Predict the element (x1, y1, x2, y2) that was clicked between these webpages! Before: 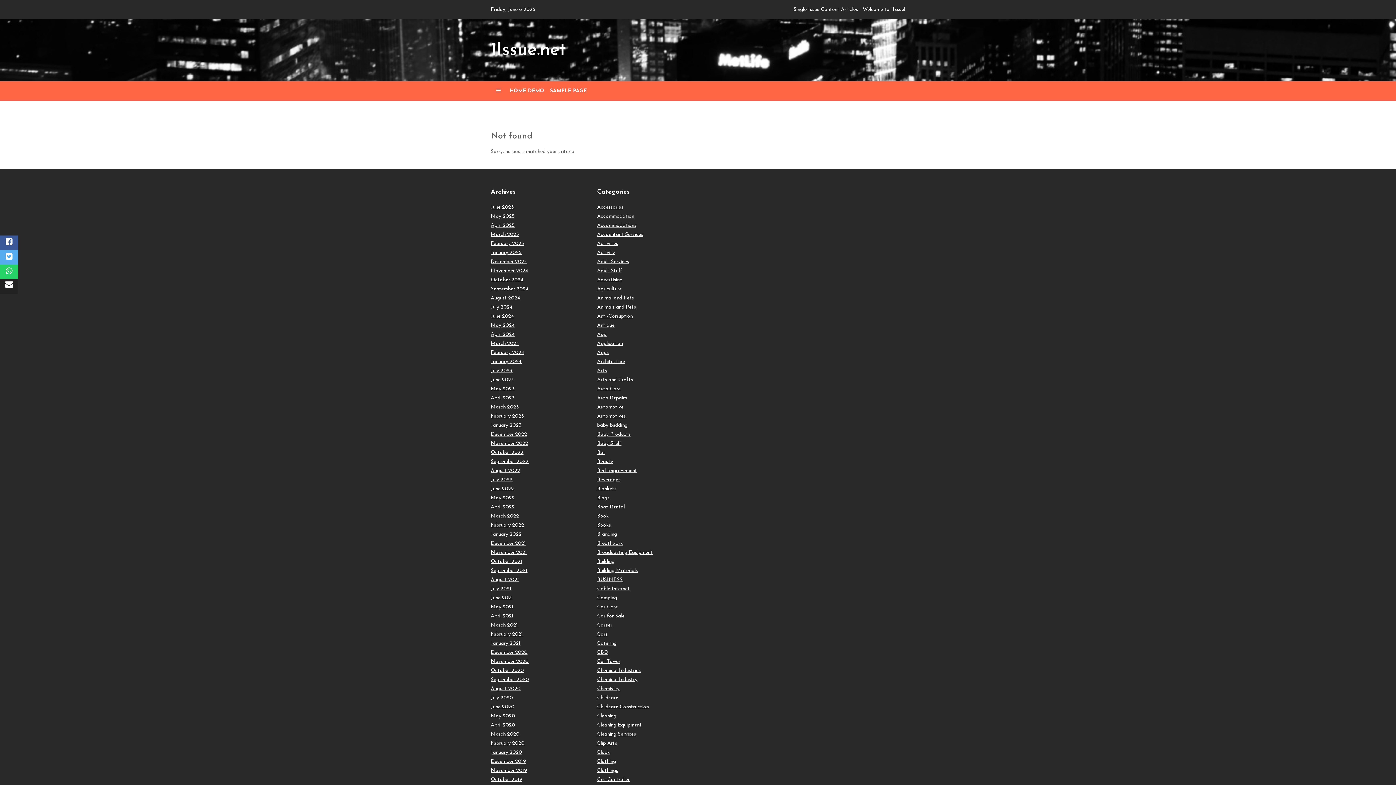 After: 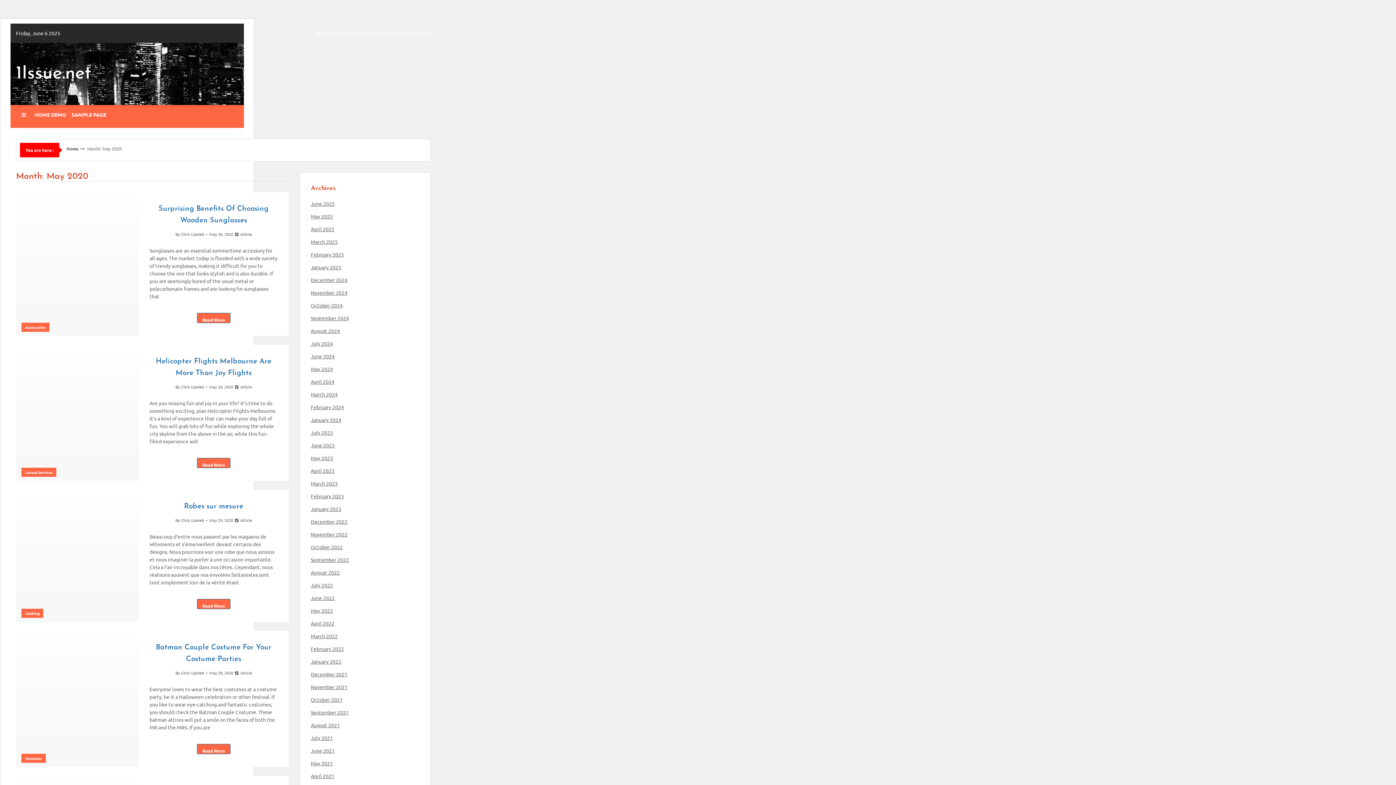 Action: label: May 2020 bbox: (490, 713, 515, 719)